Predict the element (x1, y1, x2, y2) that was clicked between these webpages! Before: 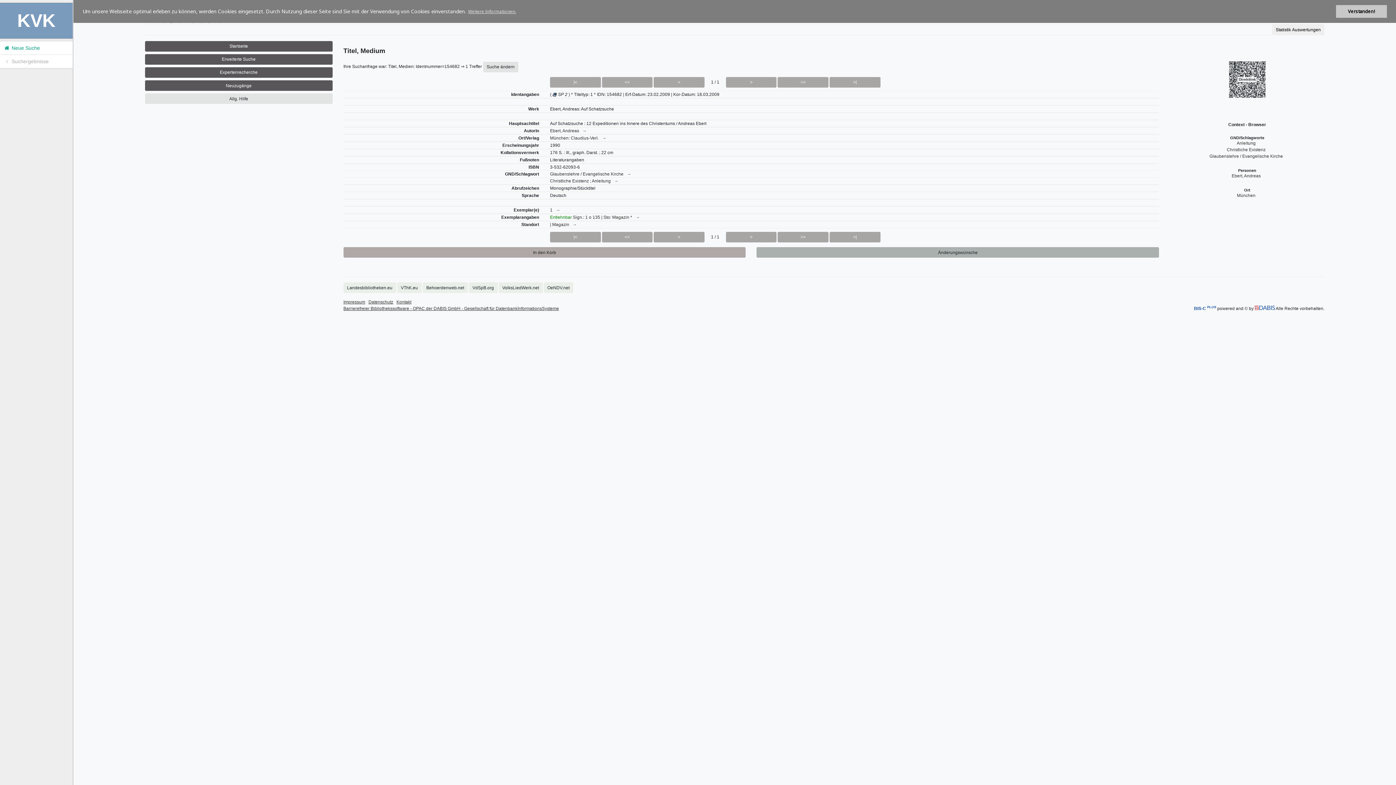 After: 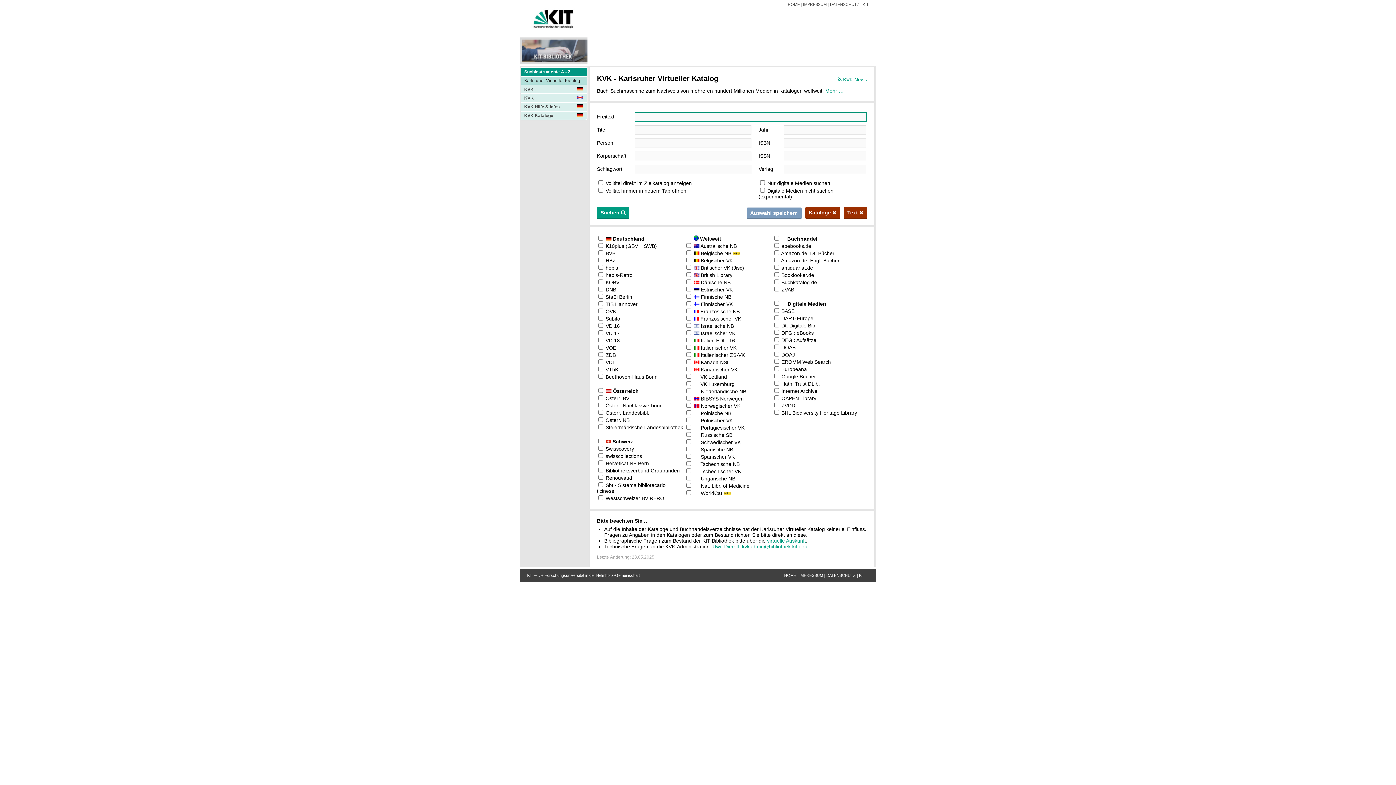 Action: bbox: (0, 41, 72, 54) label:  Neue Suche